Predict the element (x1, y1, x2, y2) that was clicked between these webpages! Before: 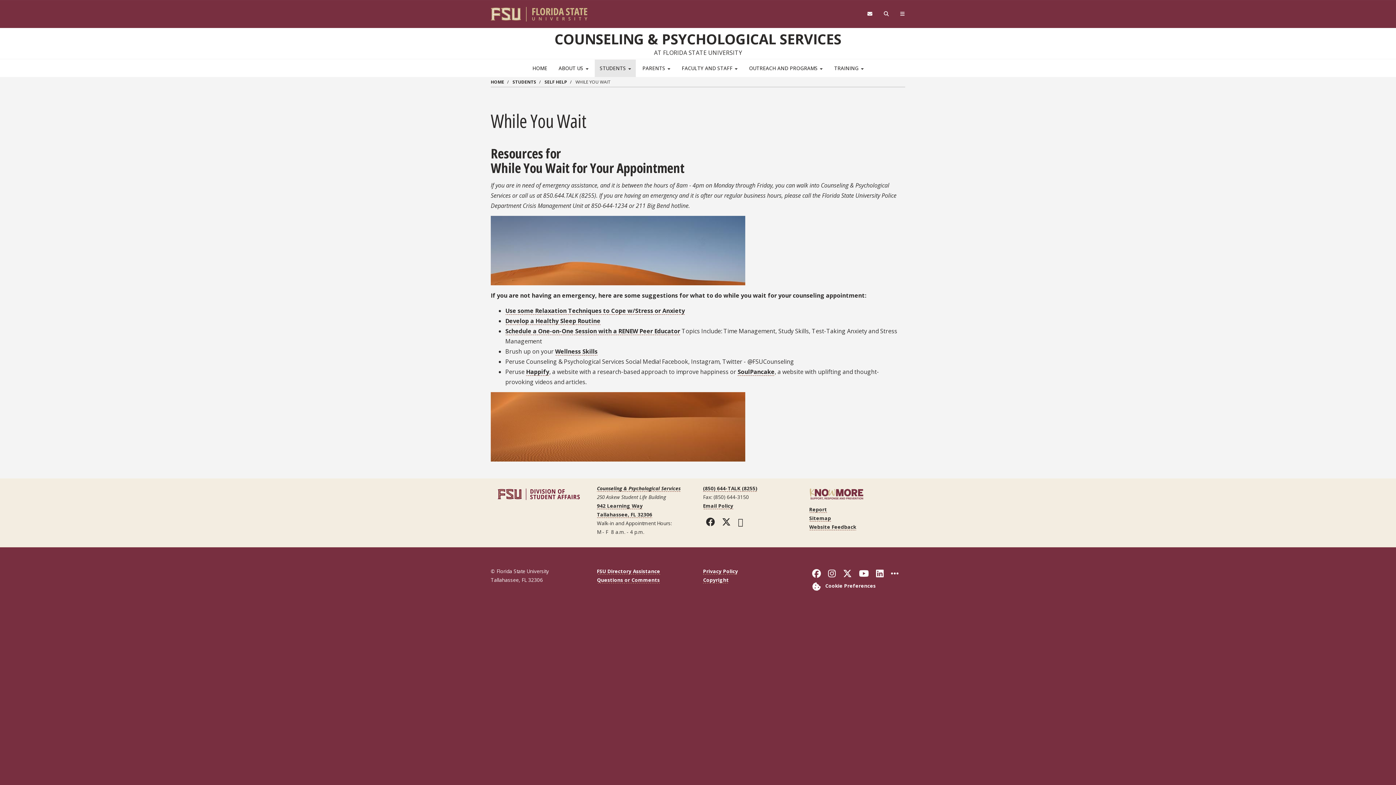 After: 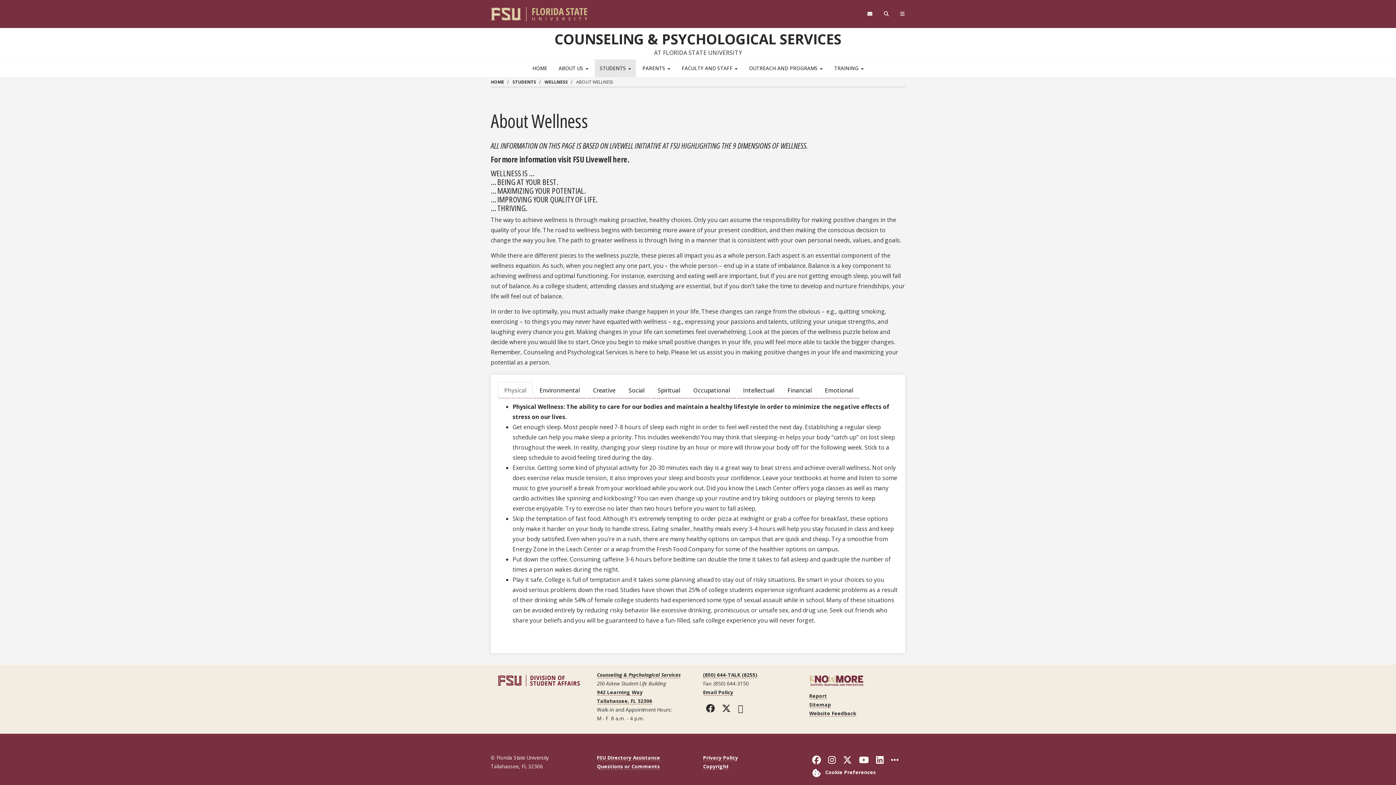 Action: bbox: (555, 347, 597, 355) label: Wellness Skills